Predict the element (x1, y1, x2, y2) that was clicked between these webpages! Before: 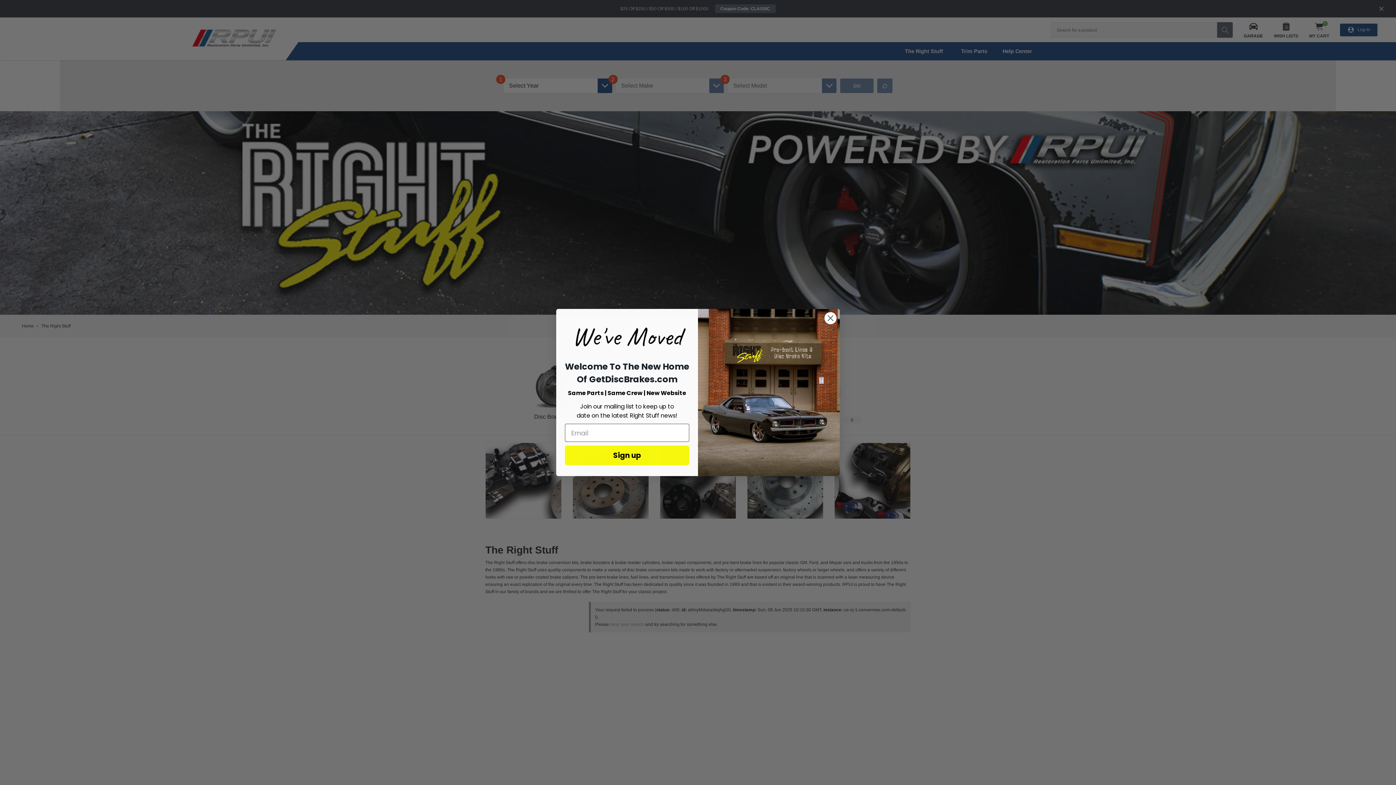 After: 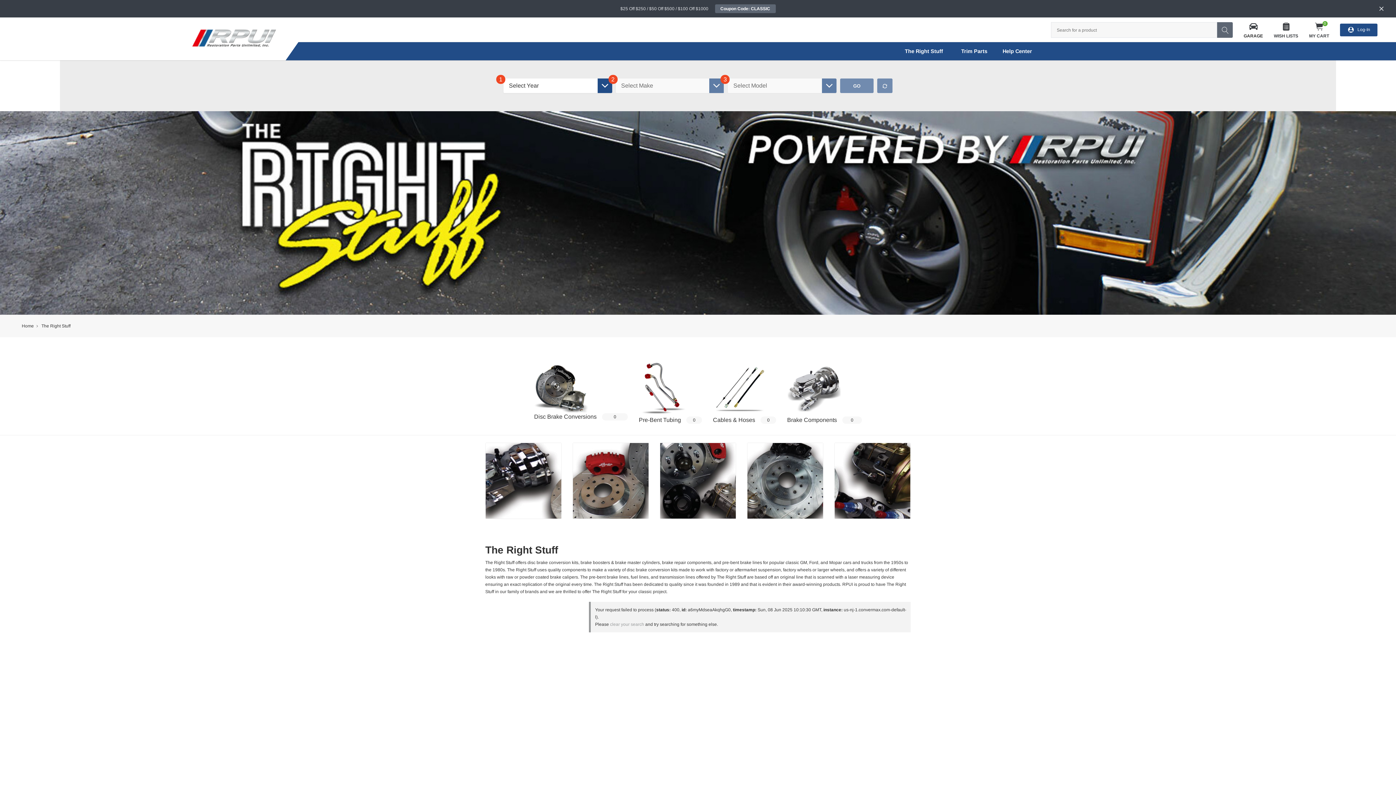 Action: label: Close dialog bbox: (824, 312, 837, 324)